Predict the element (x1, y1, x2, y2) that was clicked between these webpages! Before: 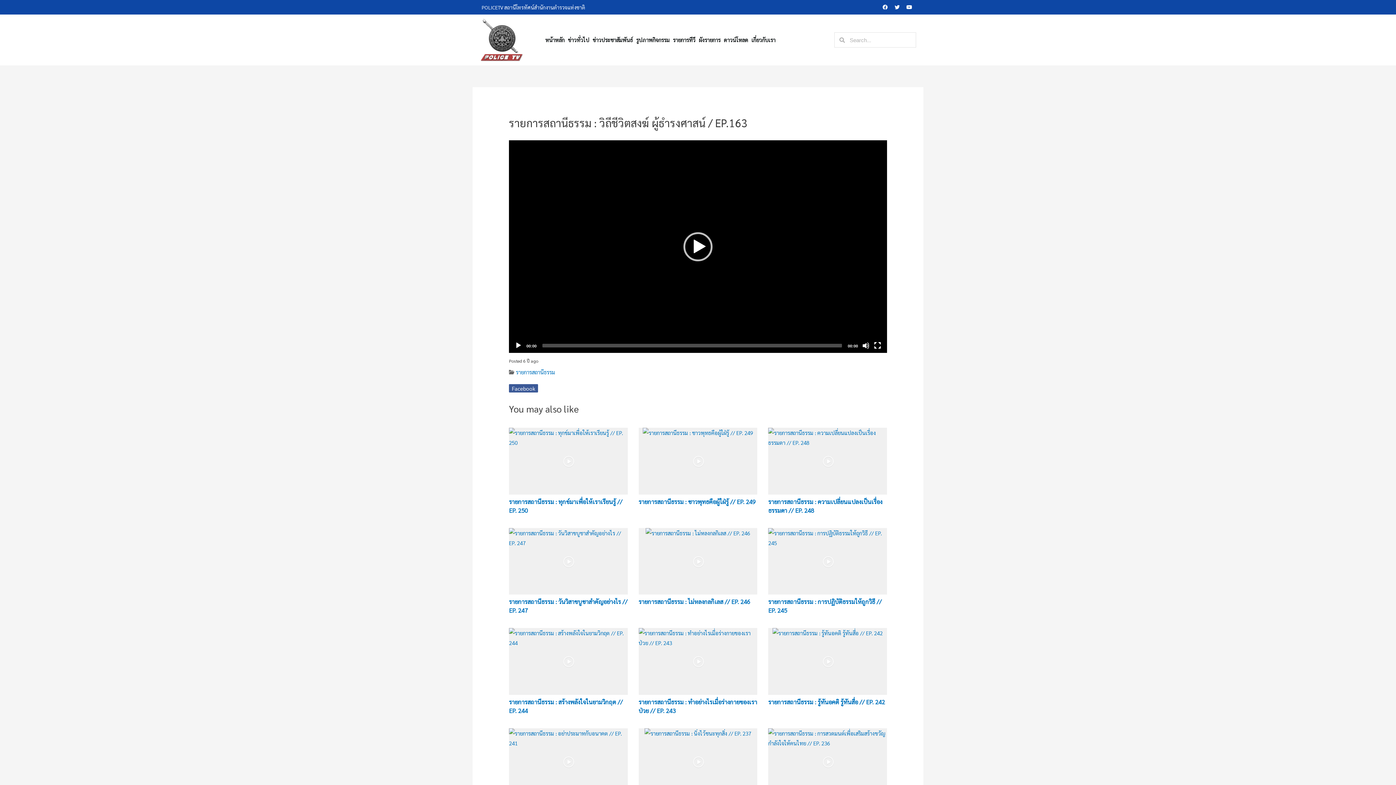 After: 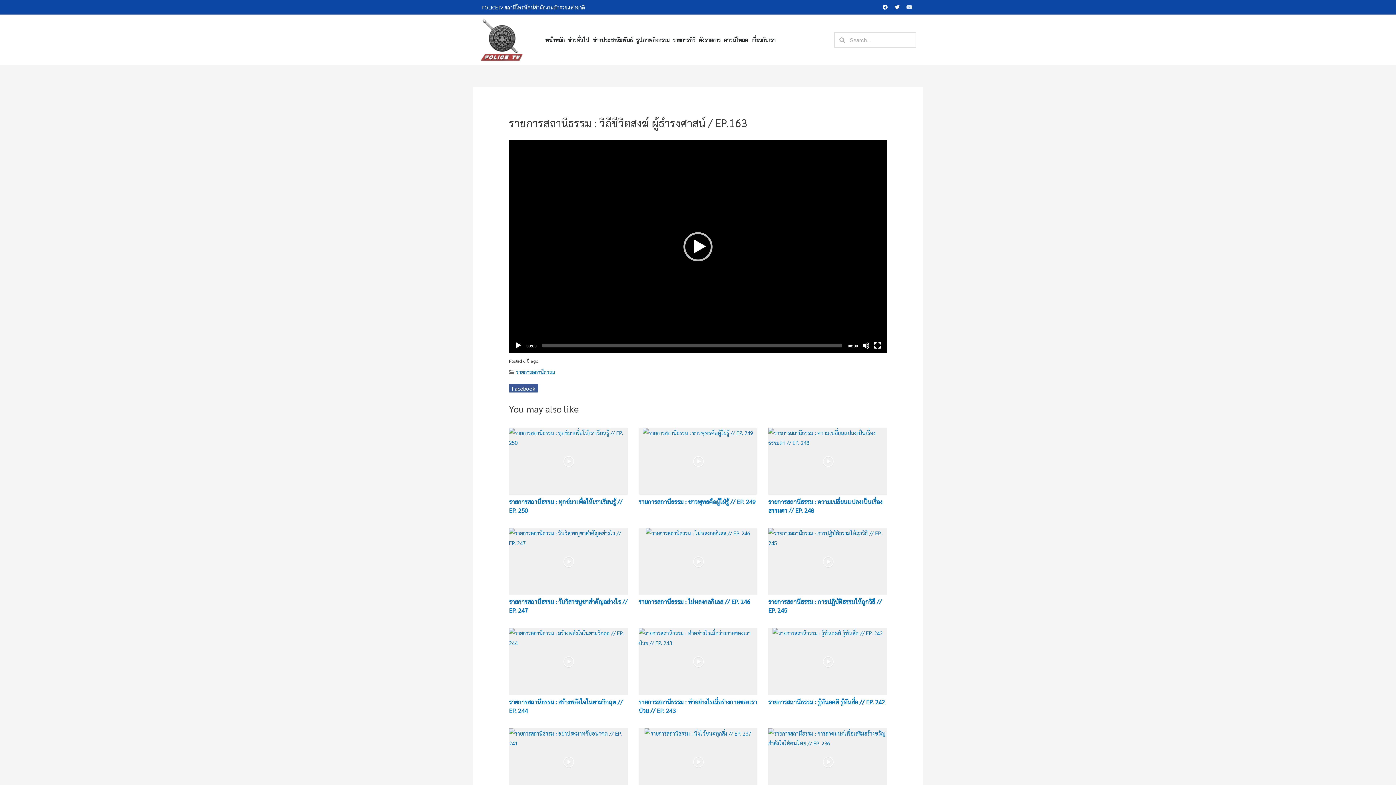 Action: bbox: (904, 2, 914, 12) label: Youtube